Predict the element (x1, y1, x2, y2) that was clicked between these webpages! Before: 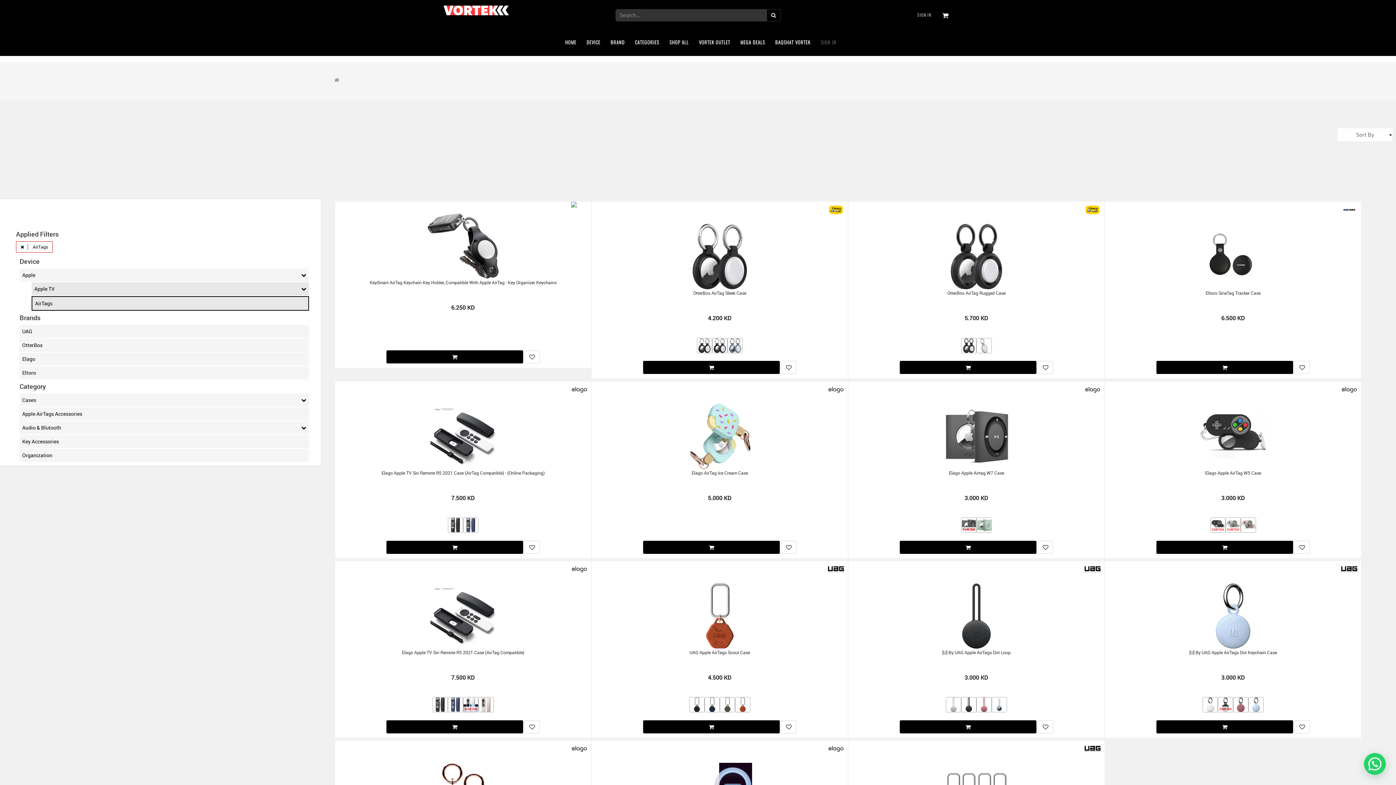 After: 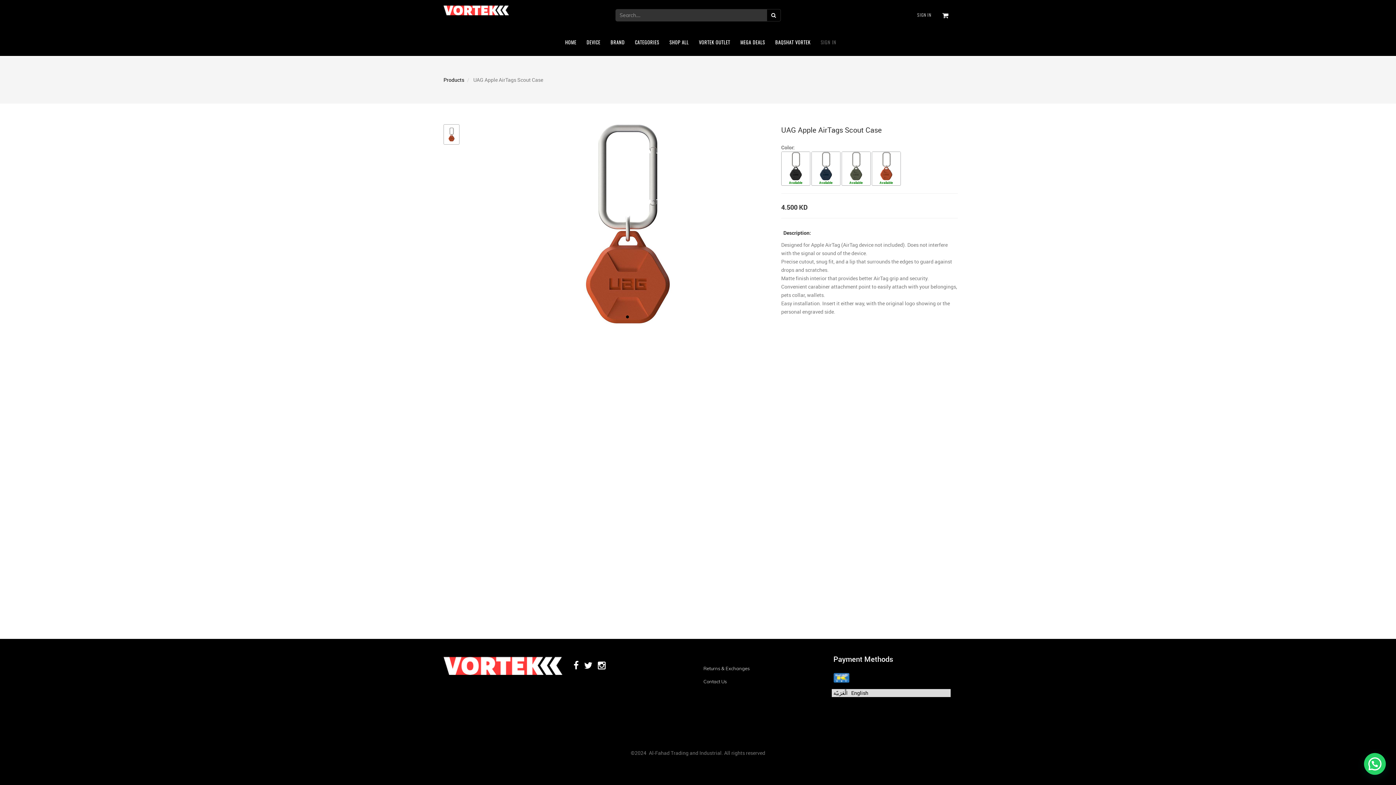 Action: bbox: (595, 649, 844, 656) label: UAG Apple AirTags Scout Case